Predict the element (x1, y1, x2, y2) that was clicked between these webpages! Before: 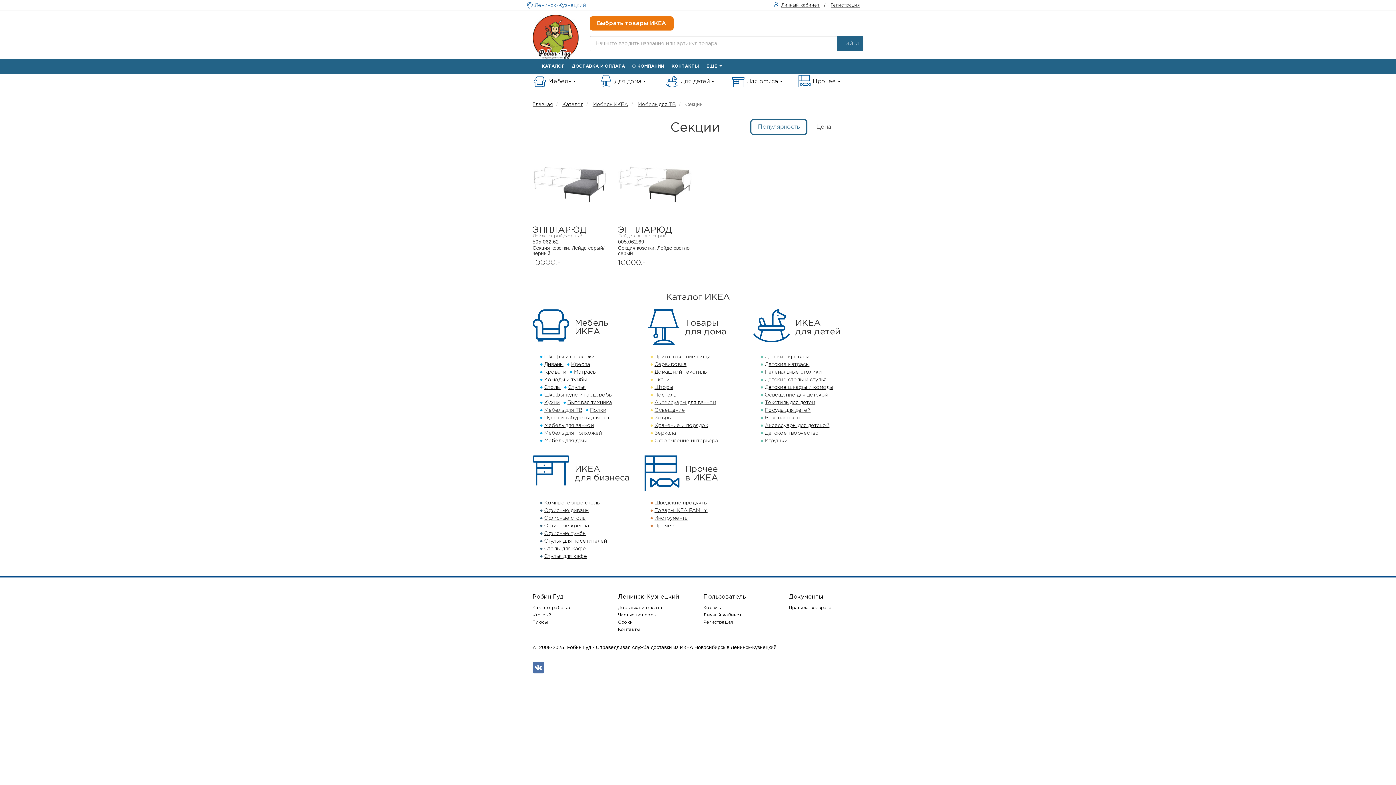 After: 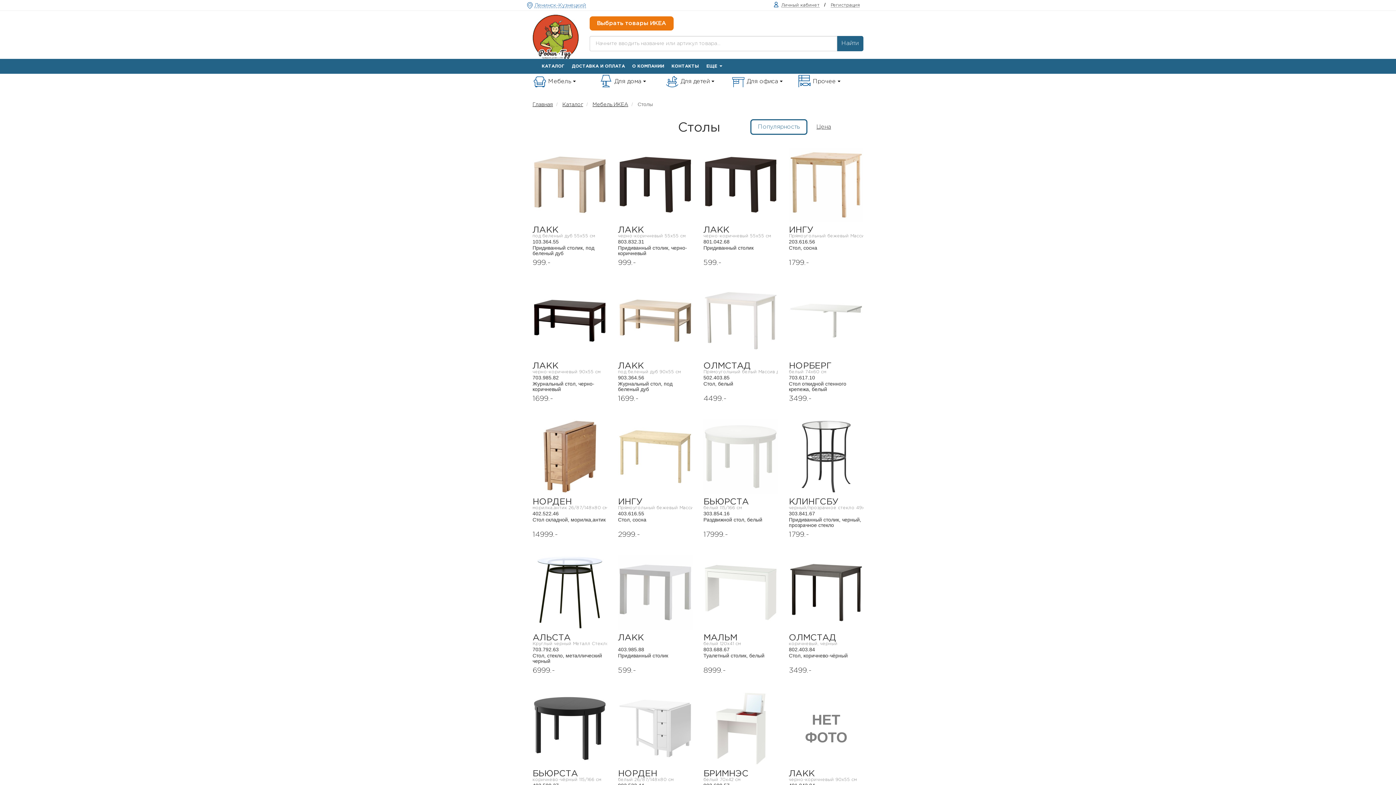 Action: bbox: (538, 385, 560, 389) label: Столы